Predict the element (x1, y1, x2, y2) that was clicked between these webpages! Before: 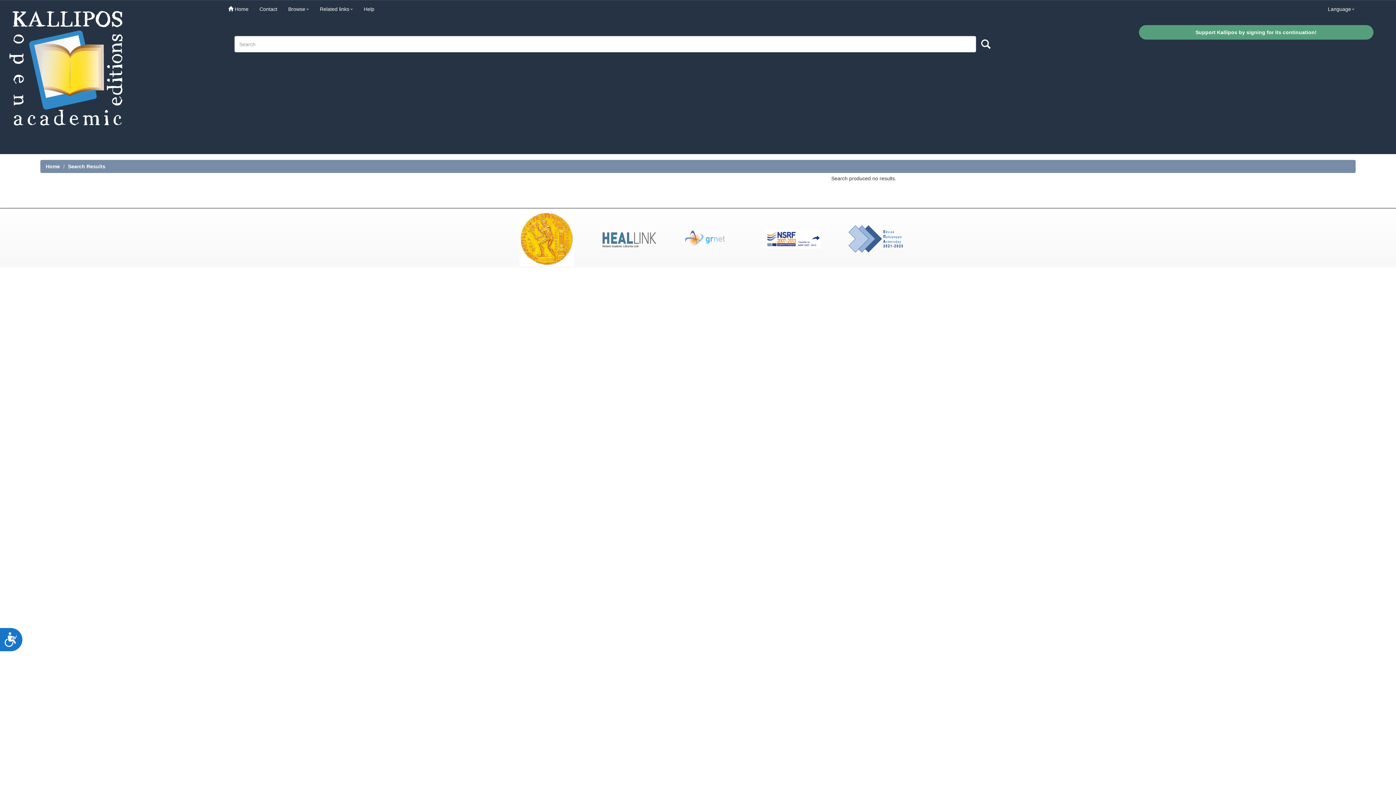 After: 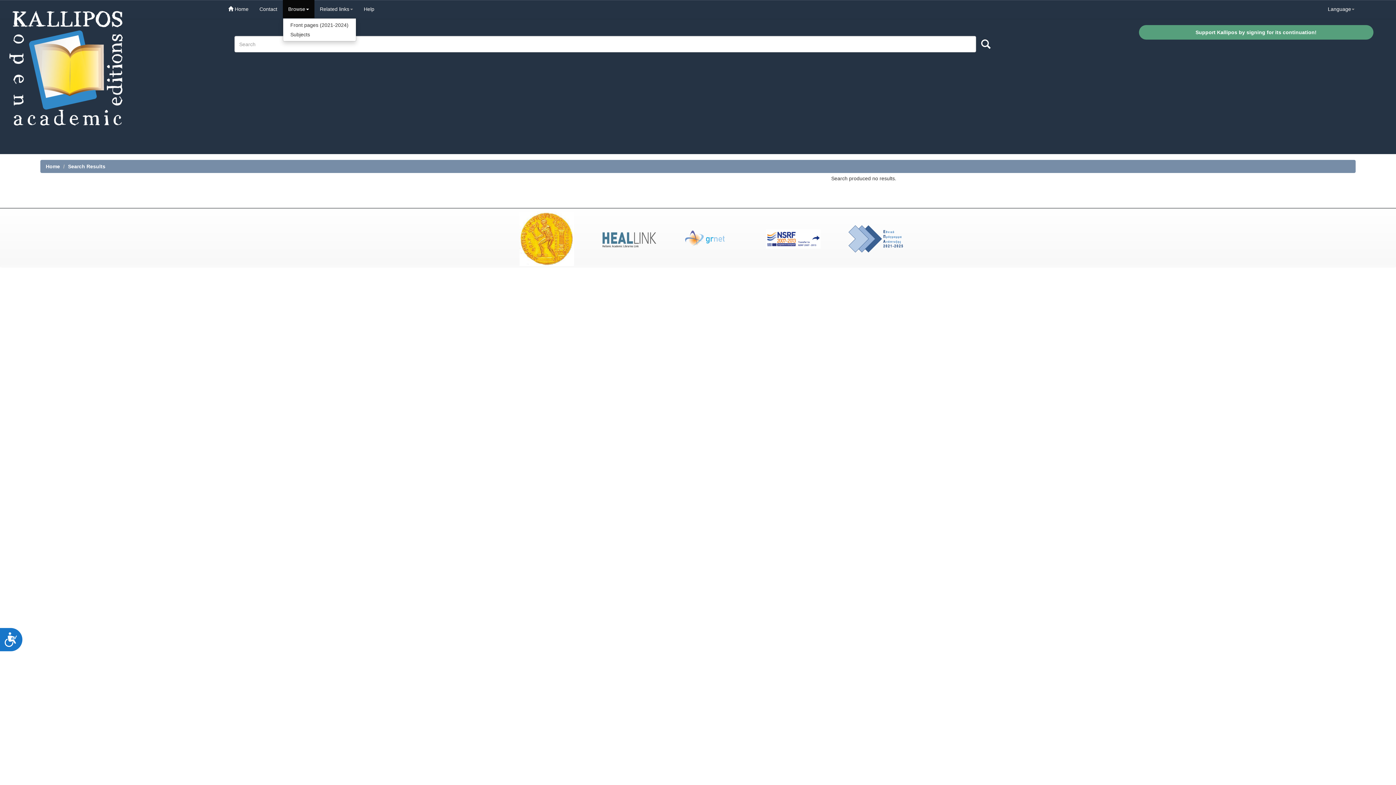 Action: bbox: (282, 0, 314, 18) label: Browse